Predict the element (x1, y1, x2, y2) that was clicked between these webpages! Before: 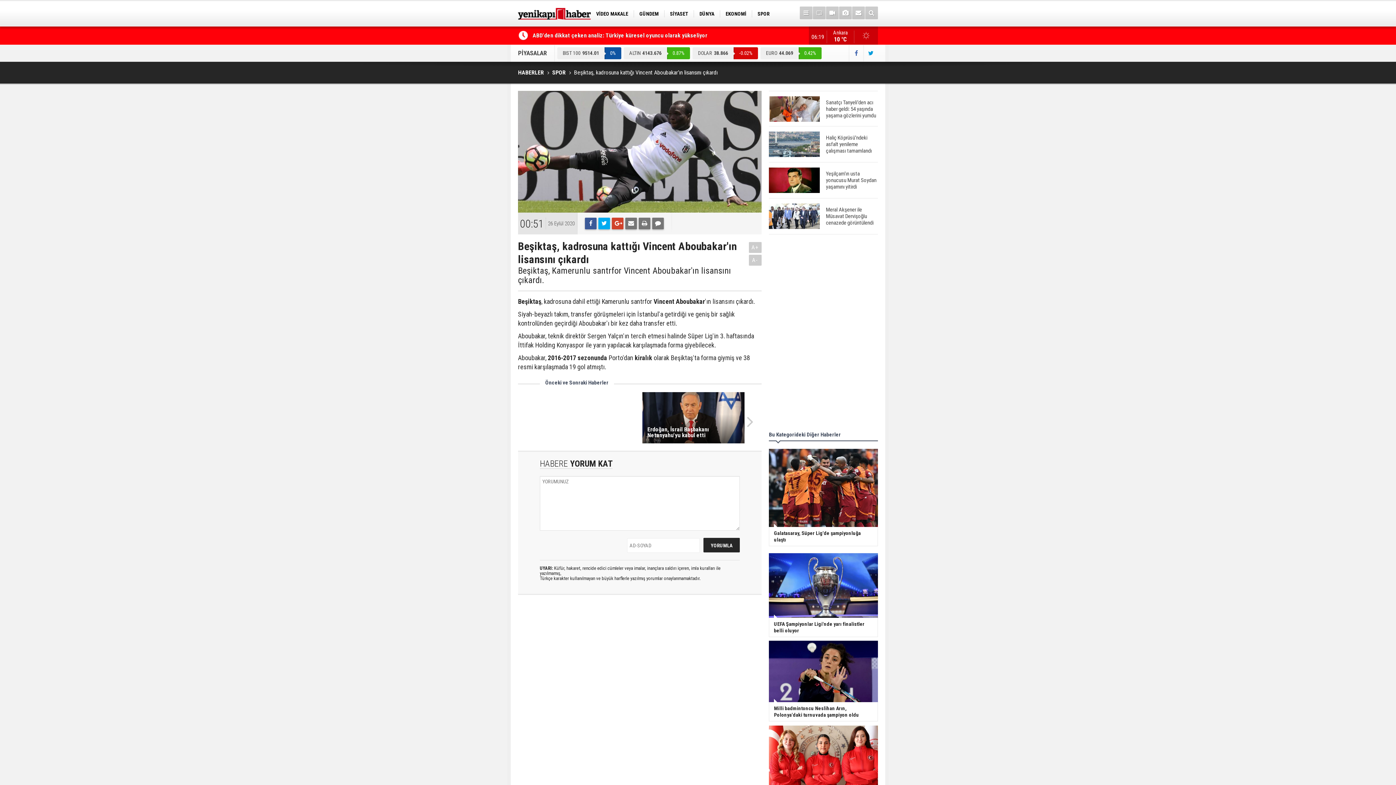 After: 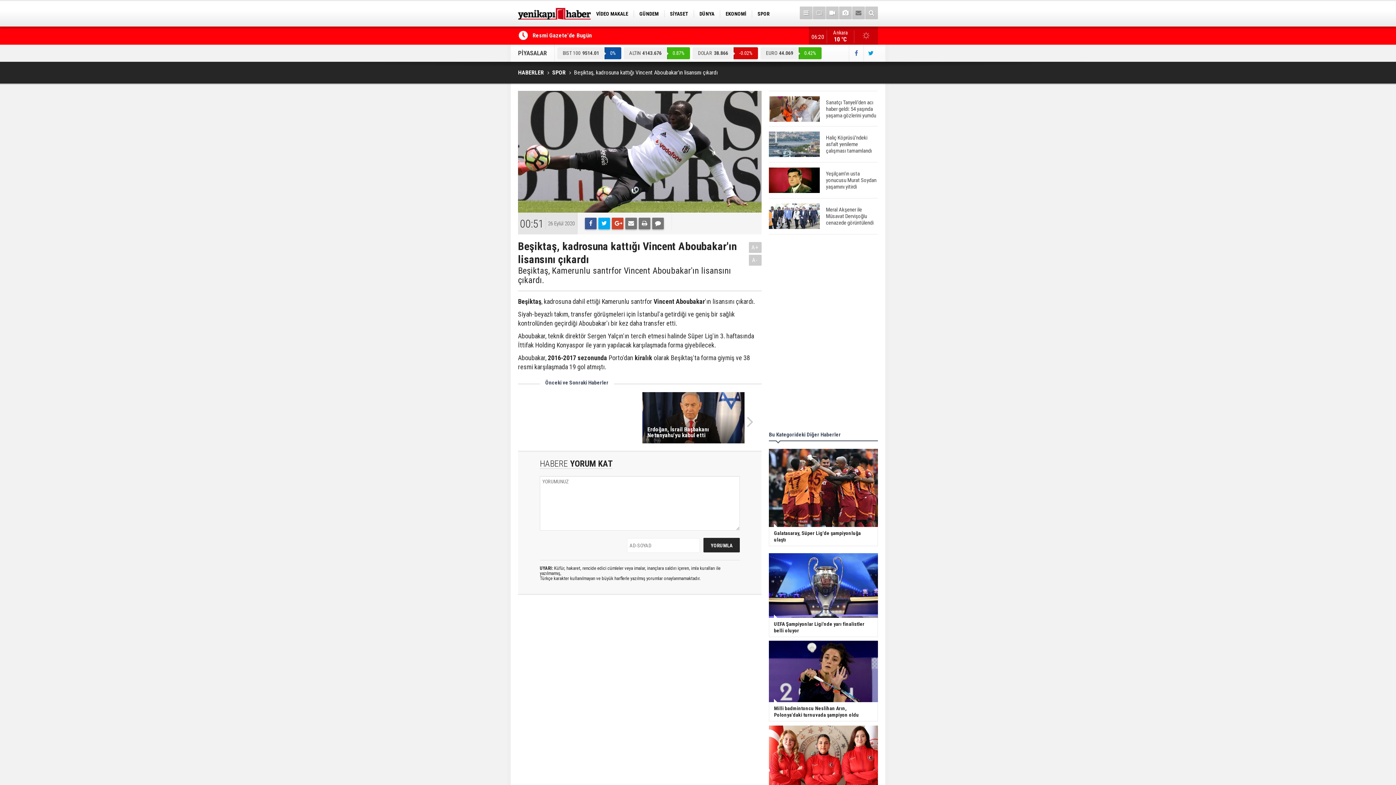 Action: bbox: (852, 6, 865, 19)